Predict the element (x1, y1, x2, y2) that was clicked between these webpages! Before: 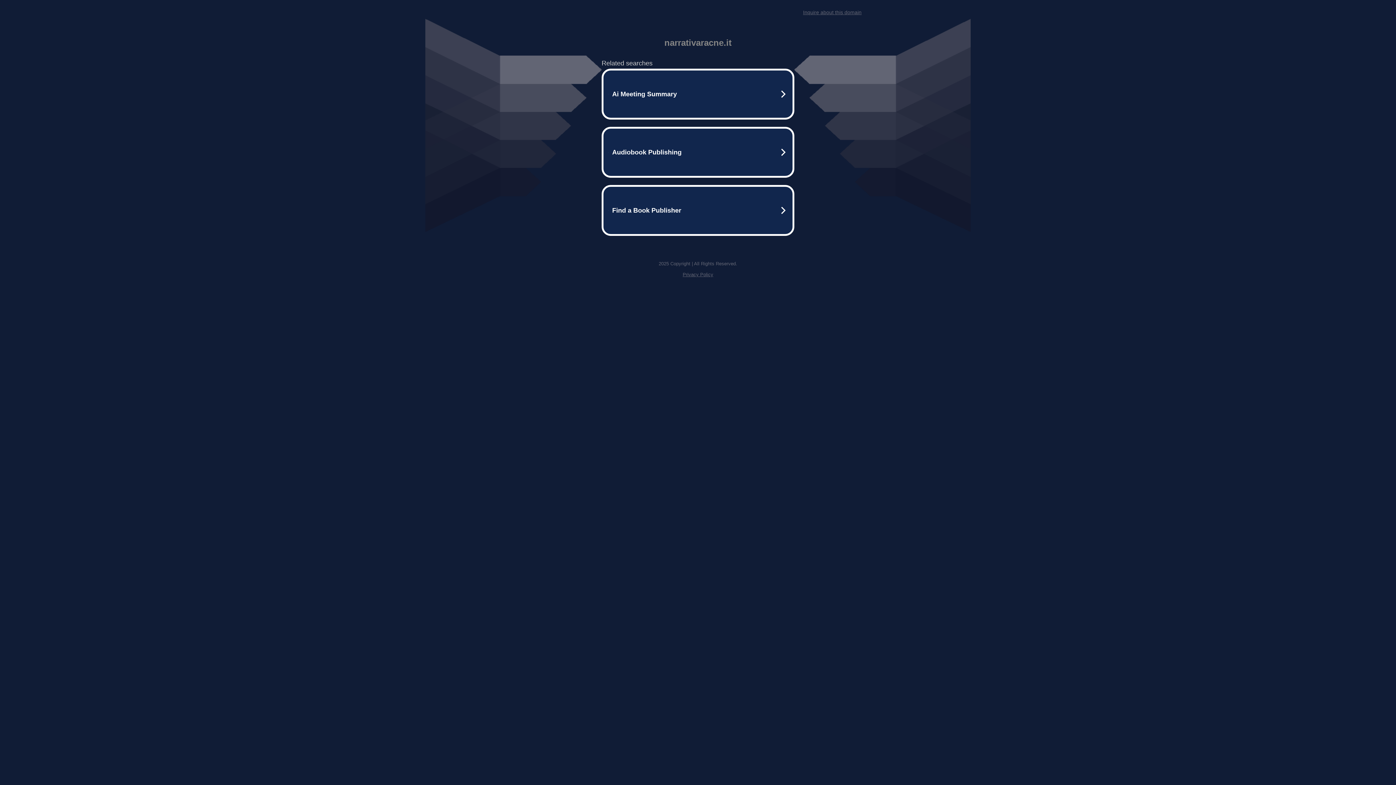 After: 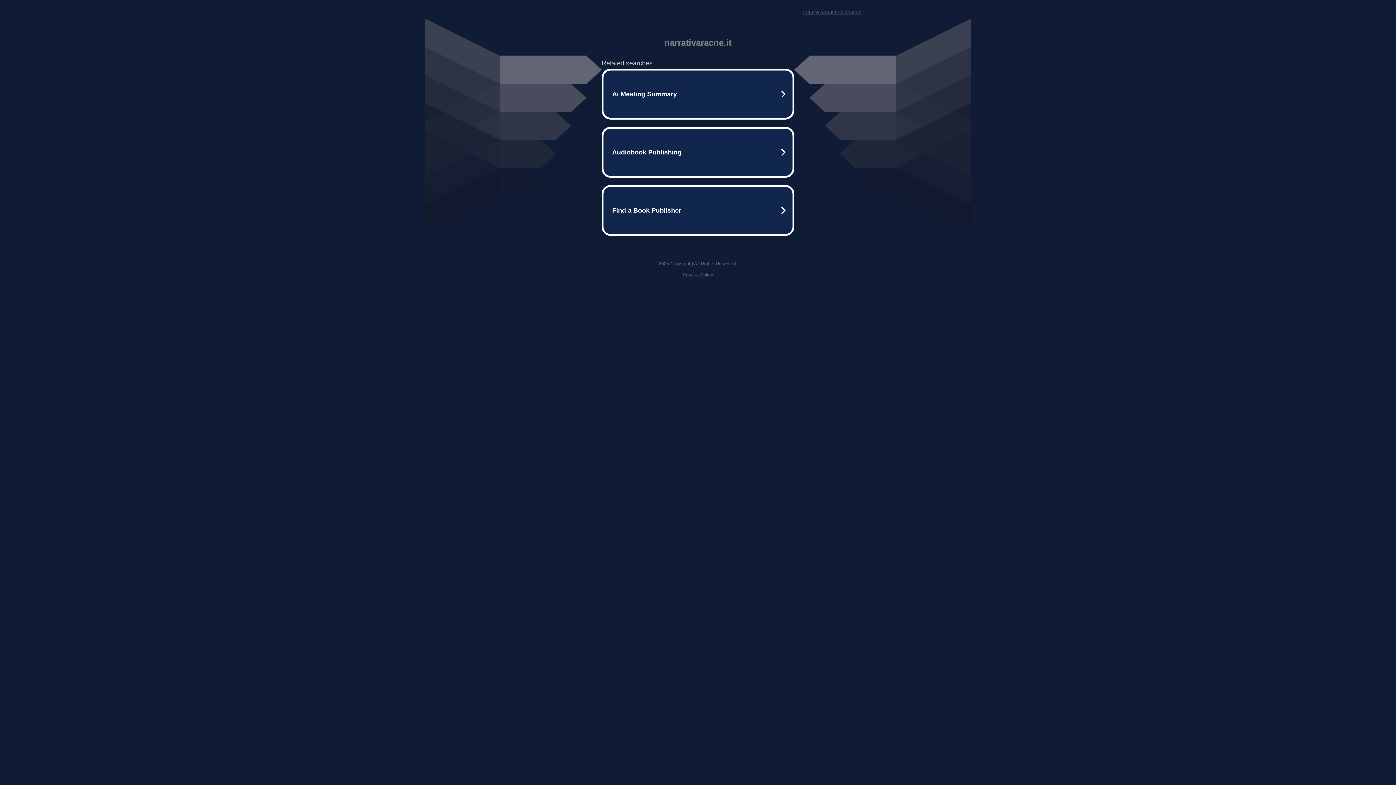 Action: label: Privacy Policy bbox: (682, 272, 713, 277)